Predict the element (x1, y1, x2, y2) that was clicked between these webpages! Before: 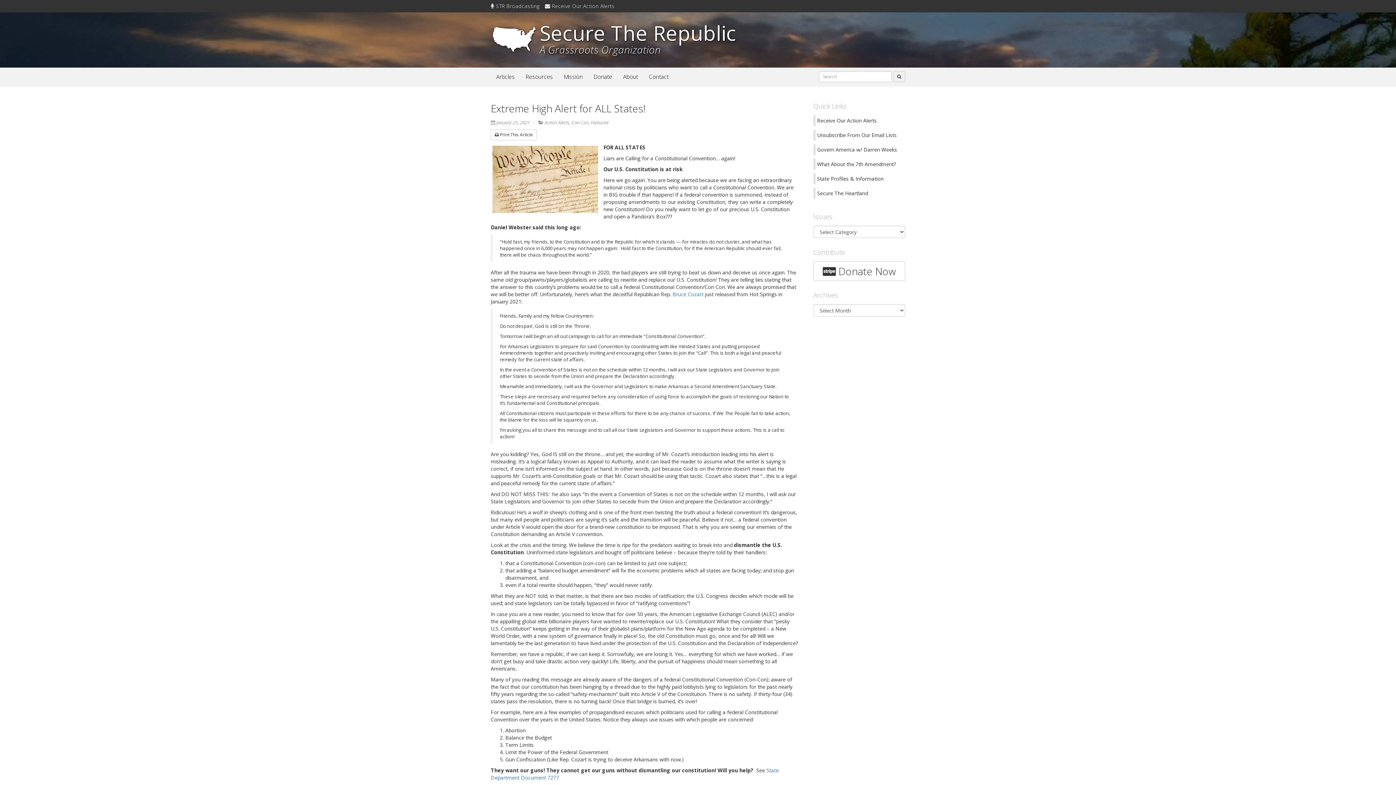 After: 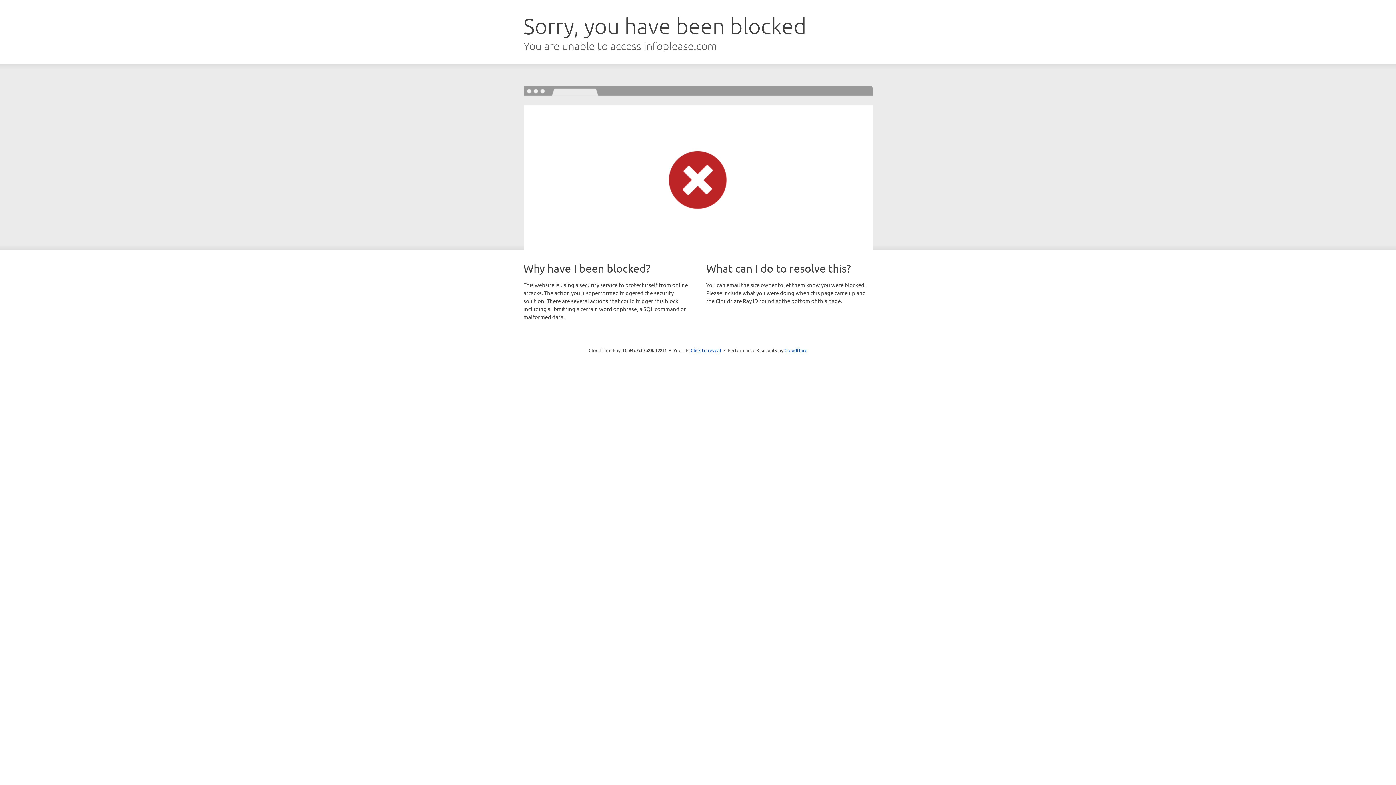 Action: bbox: (813, 173, 905, 184) label: State Profiles & Information